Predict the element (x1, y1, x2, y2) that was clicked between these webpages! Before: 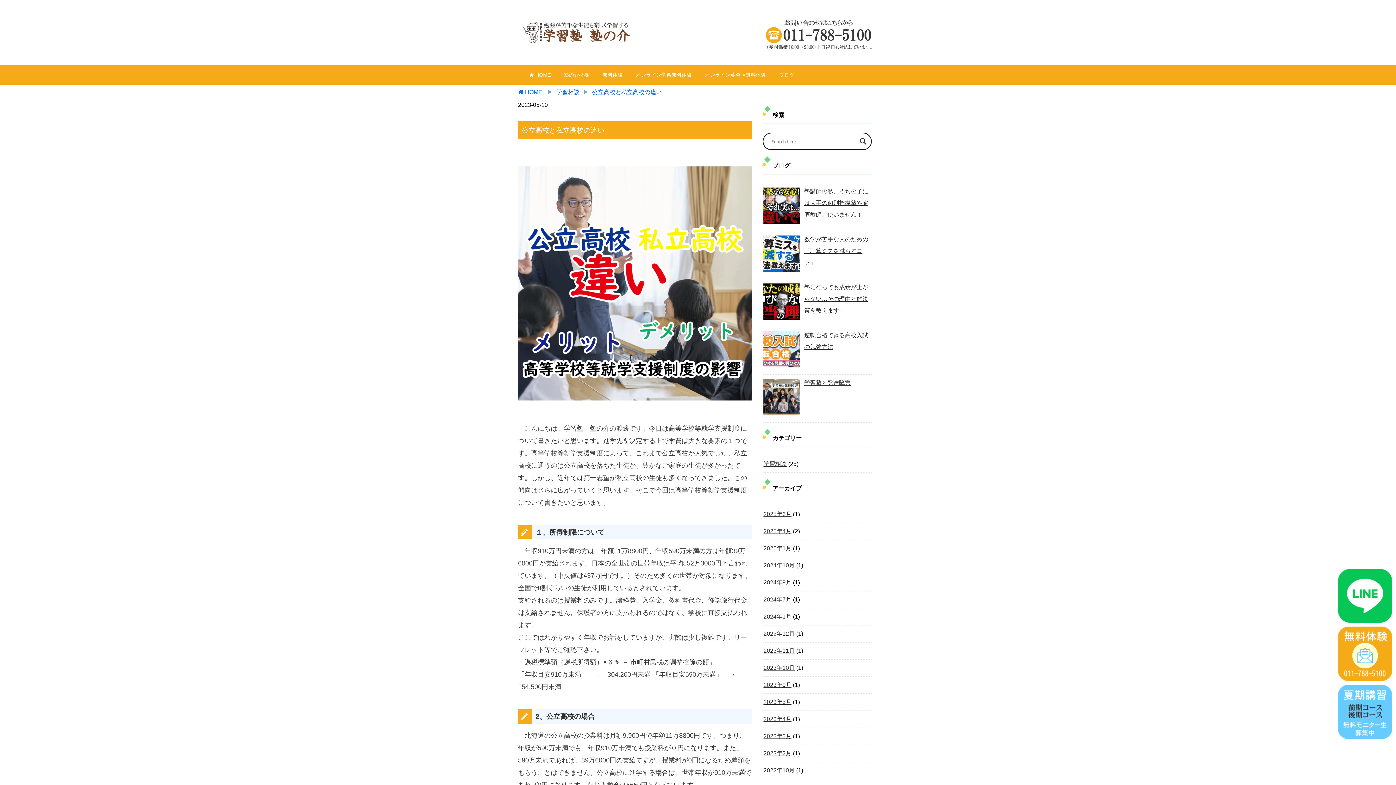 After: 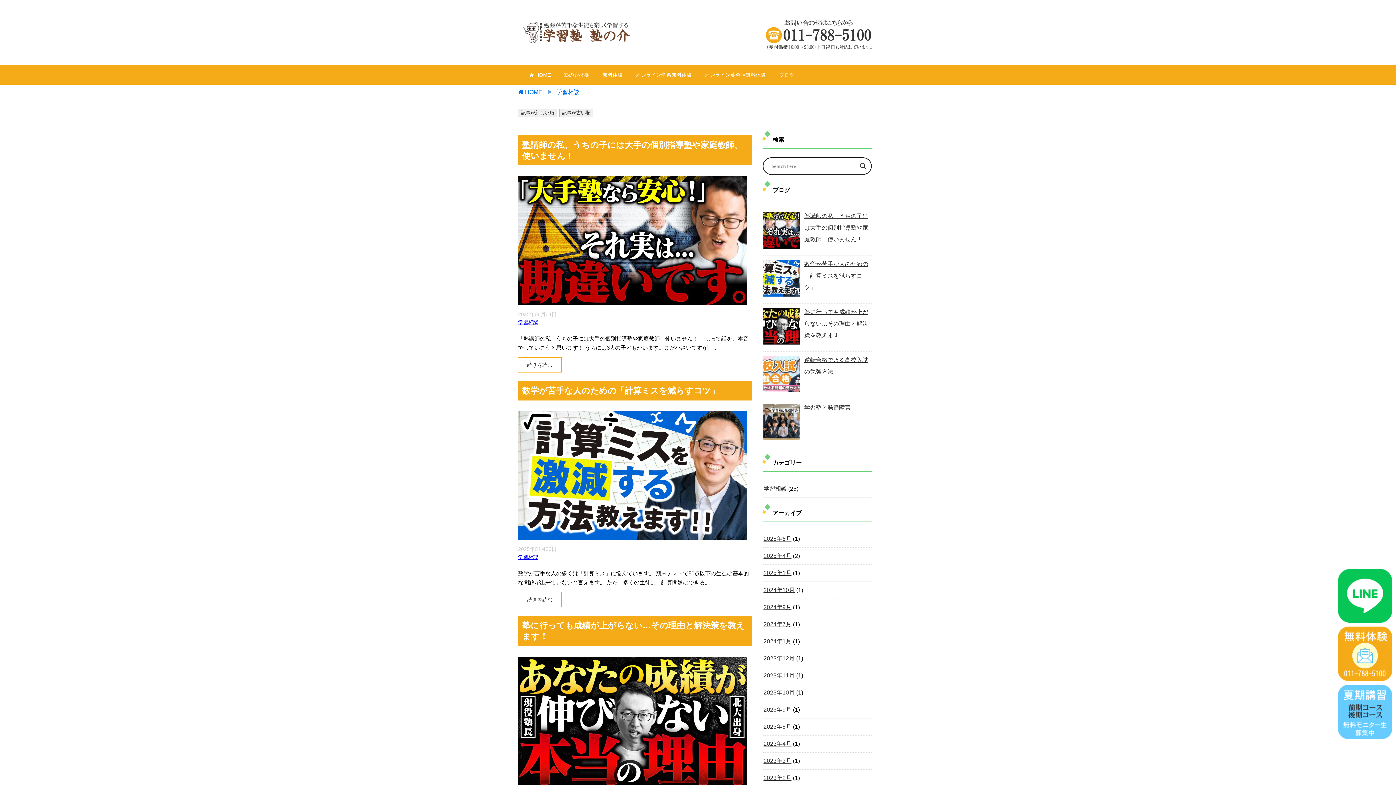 Action: label: 学習相談 bbox: (763, 461, 786, 467)